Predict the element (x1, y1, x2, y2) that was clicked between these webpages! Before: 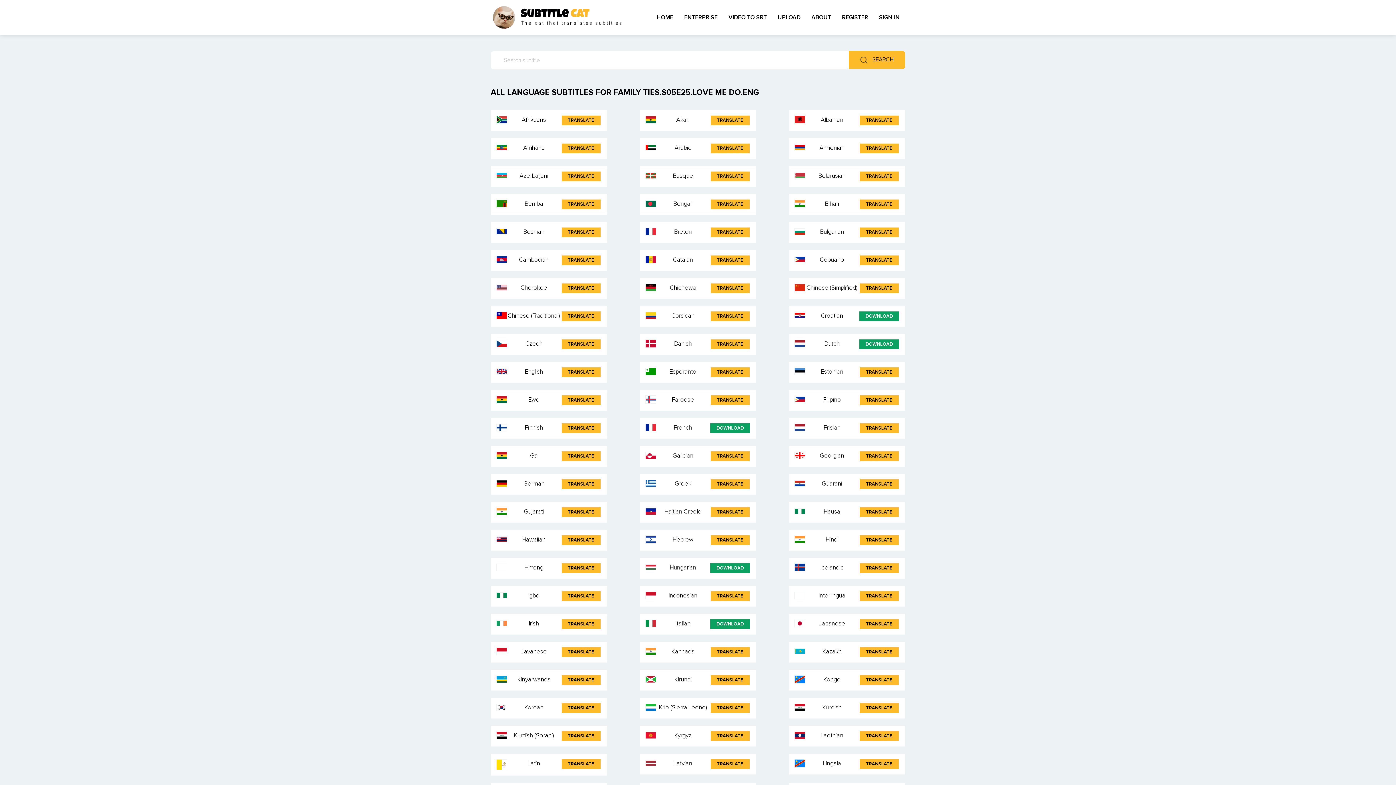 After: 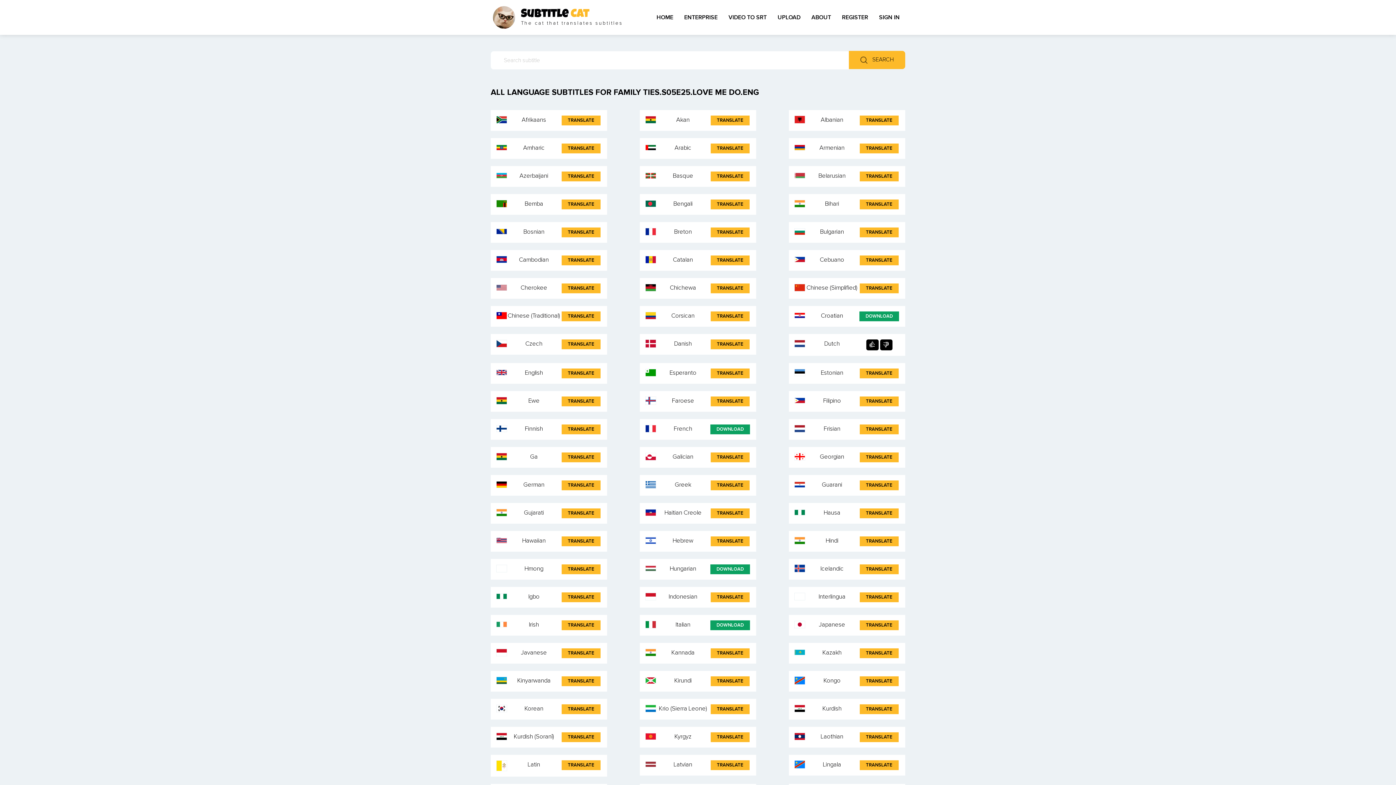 Action: bbox: (859, 339, 899, 349) label: DOWNLOAD